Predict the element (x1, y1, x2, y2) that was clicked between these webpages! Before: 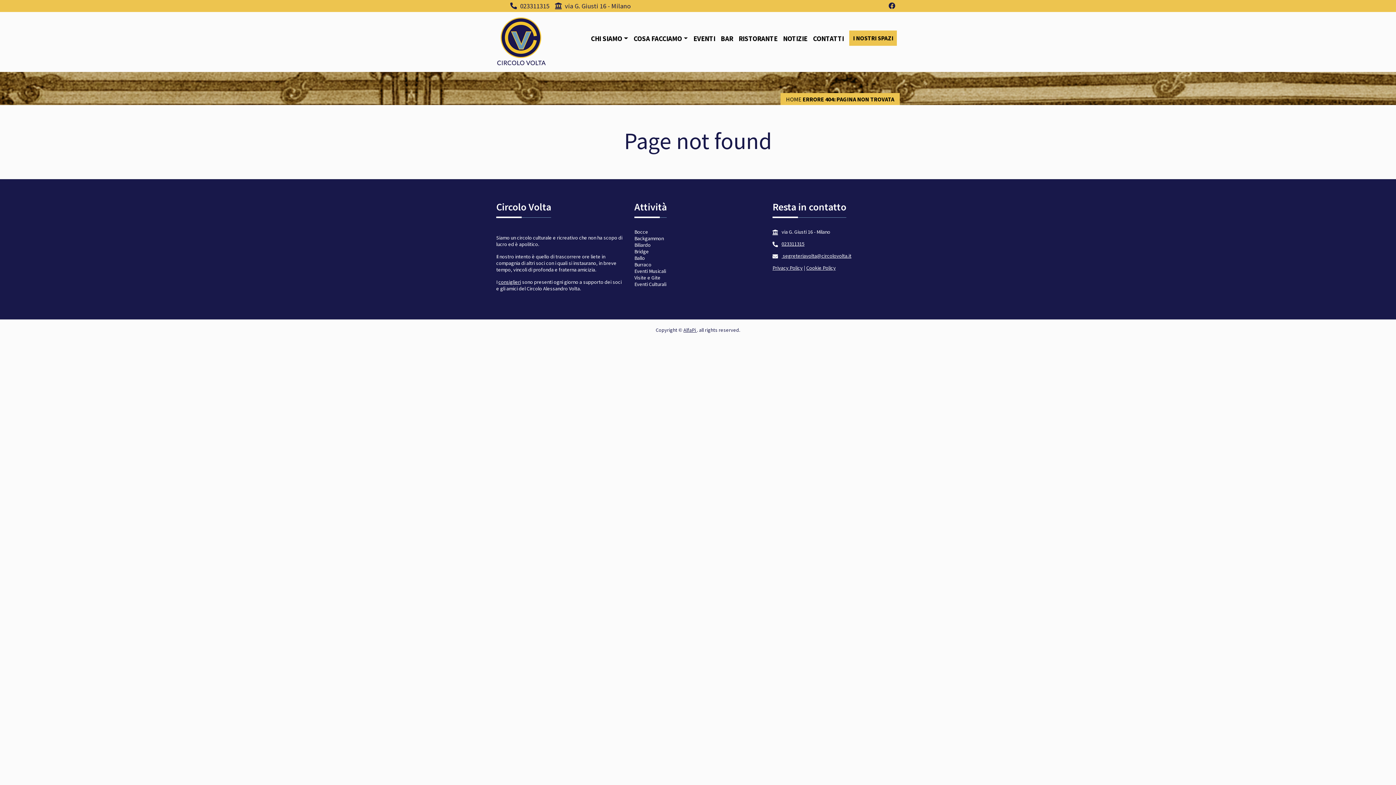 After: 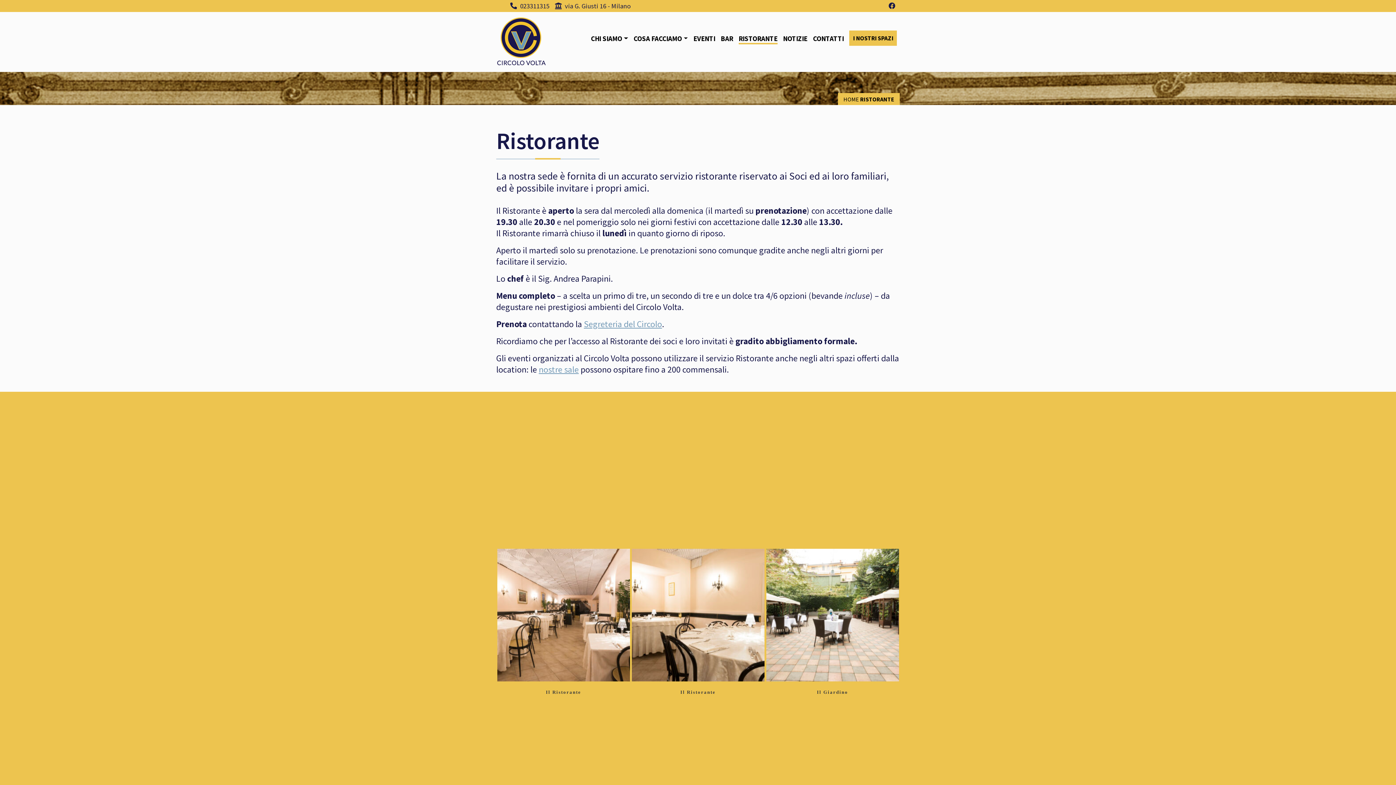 Action: label: RISTORANTE bbox: (738, 34, 777, 43)